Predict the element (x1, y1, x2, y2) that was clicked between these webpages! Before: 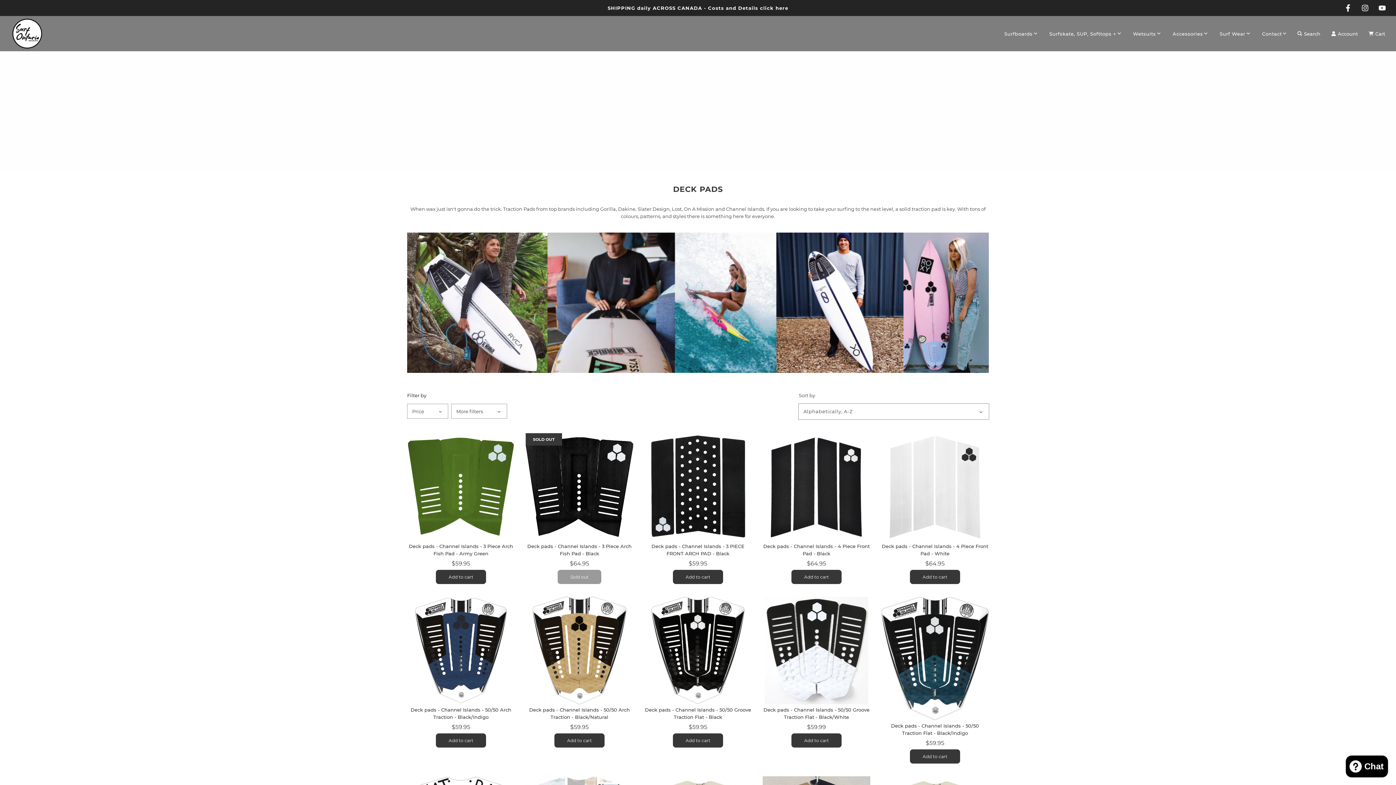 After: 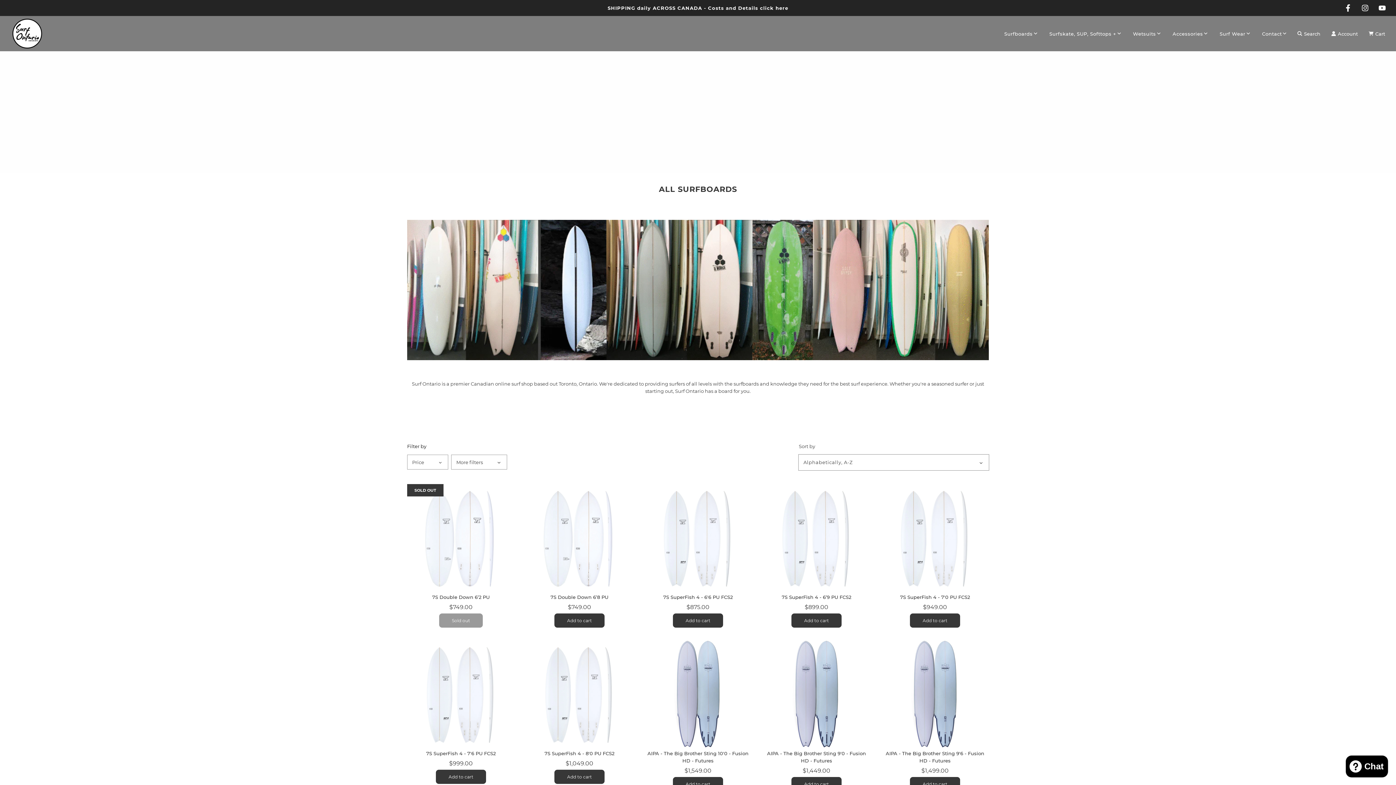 Action: label: Surfboards bbox: (999, 24, 1043, 42)